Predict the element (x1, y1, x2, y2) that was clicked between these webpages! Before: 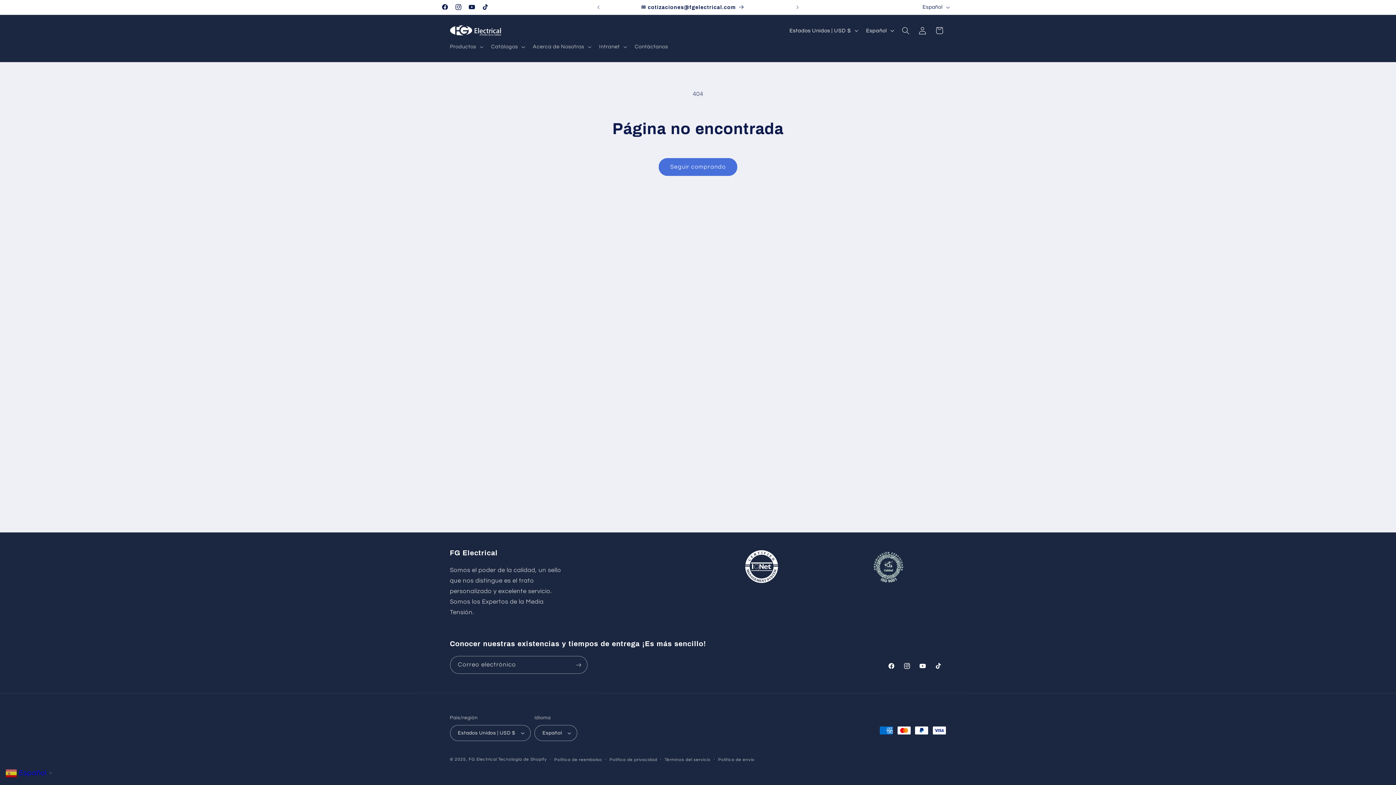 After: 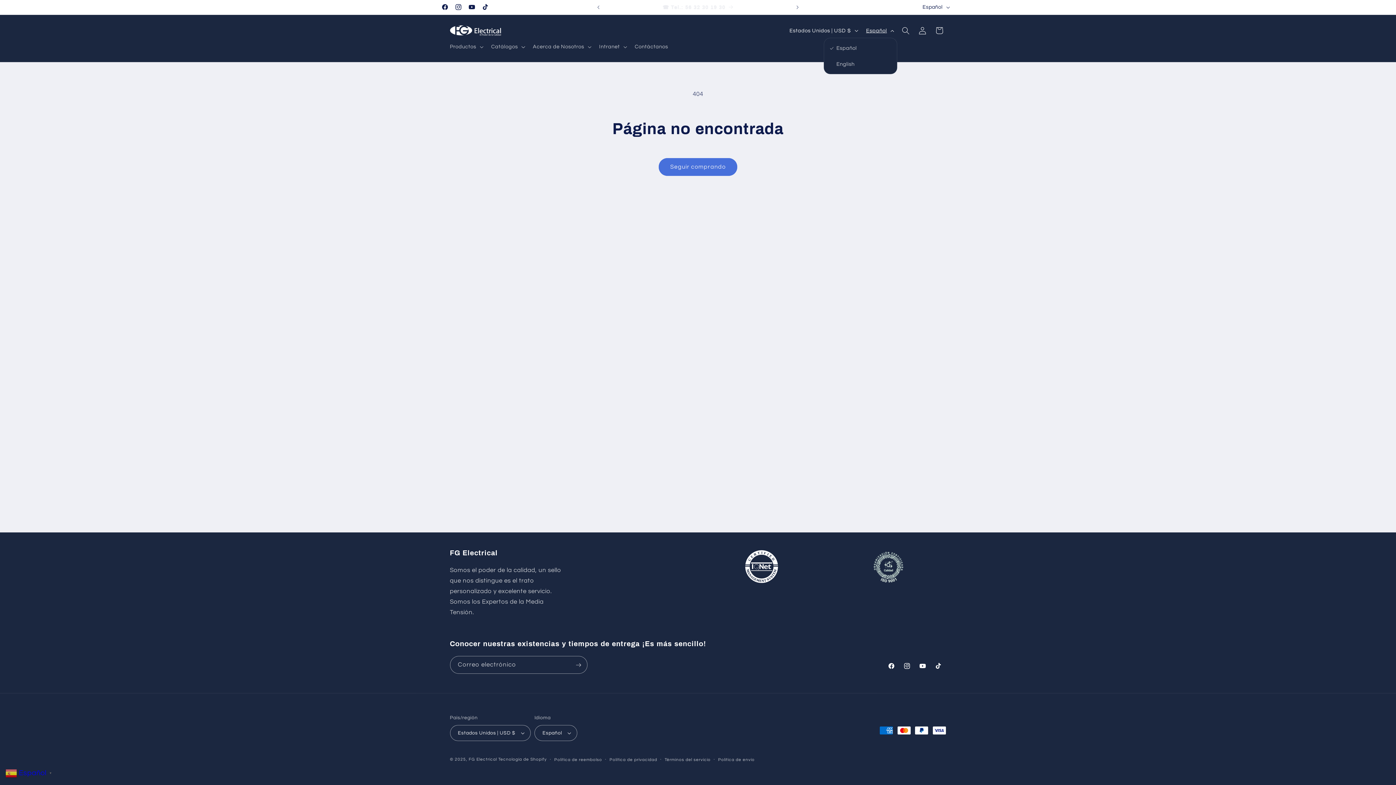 Action: bbox: (861, 23, 897, 37) label: Español